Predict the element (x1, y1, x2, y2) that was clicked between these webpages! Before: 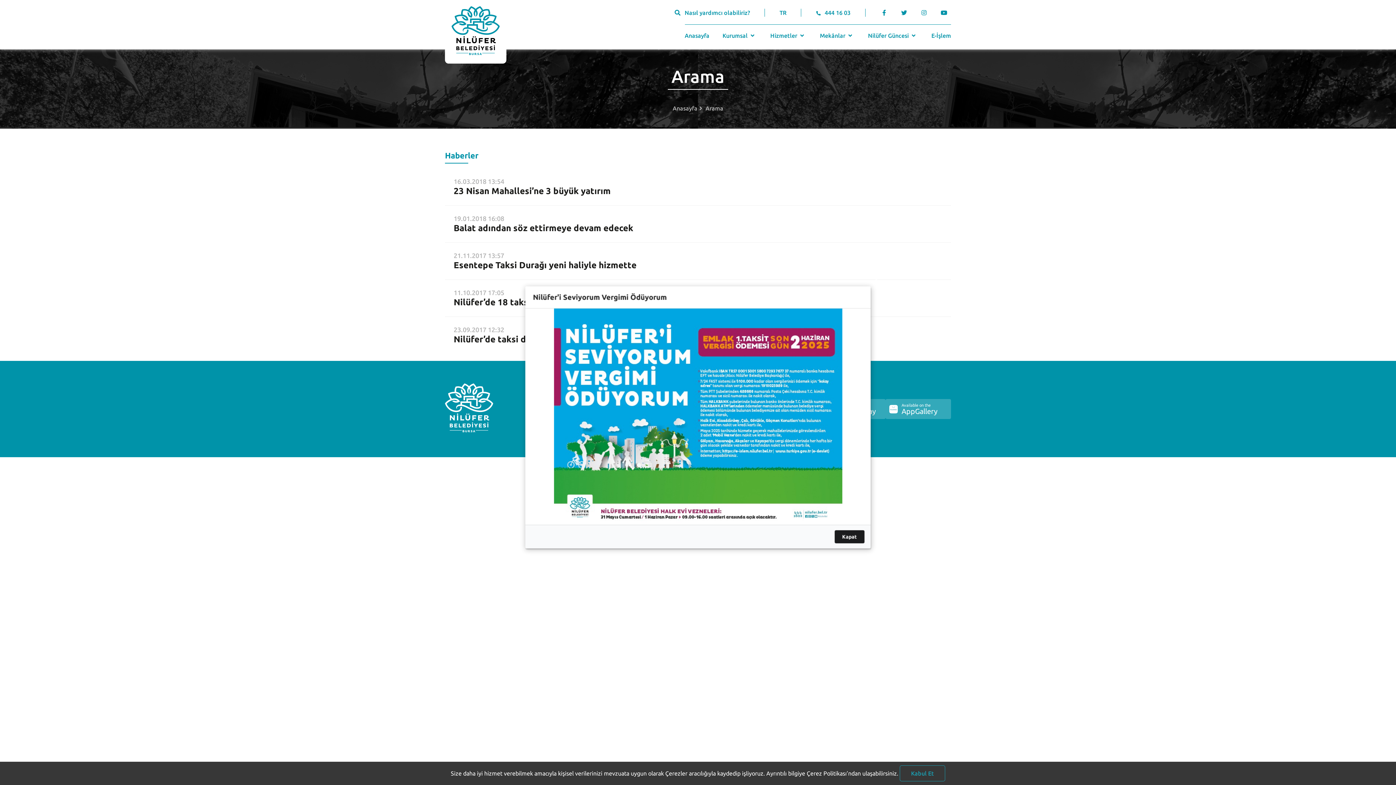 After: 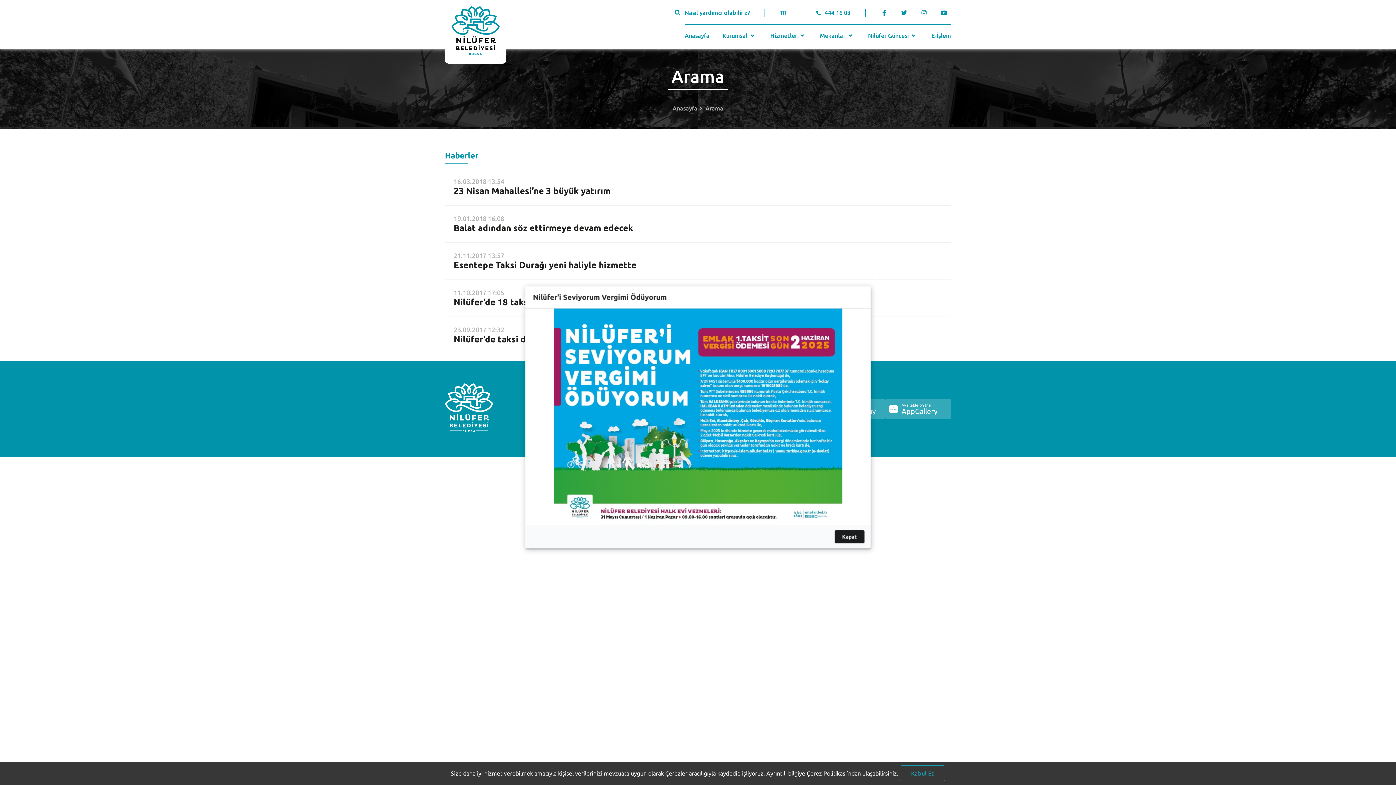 Action: bbox: (765, 8, 801, 16) label: TR